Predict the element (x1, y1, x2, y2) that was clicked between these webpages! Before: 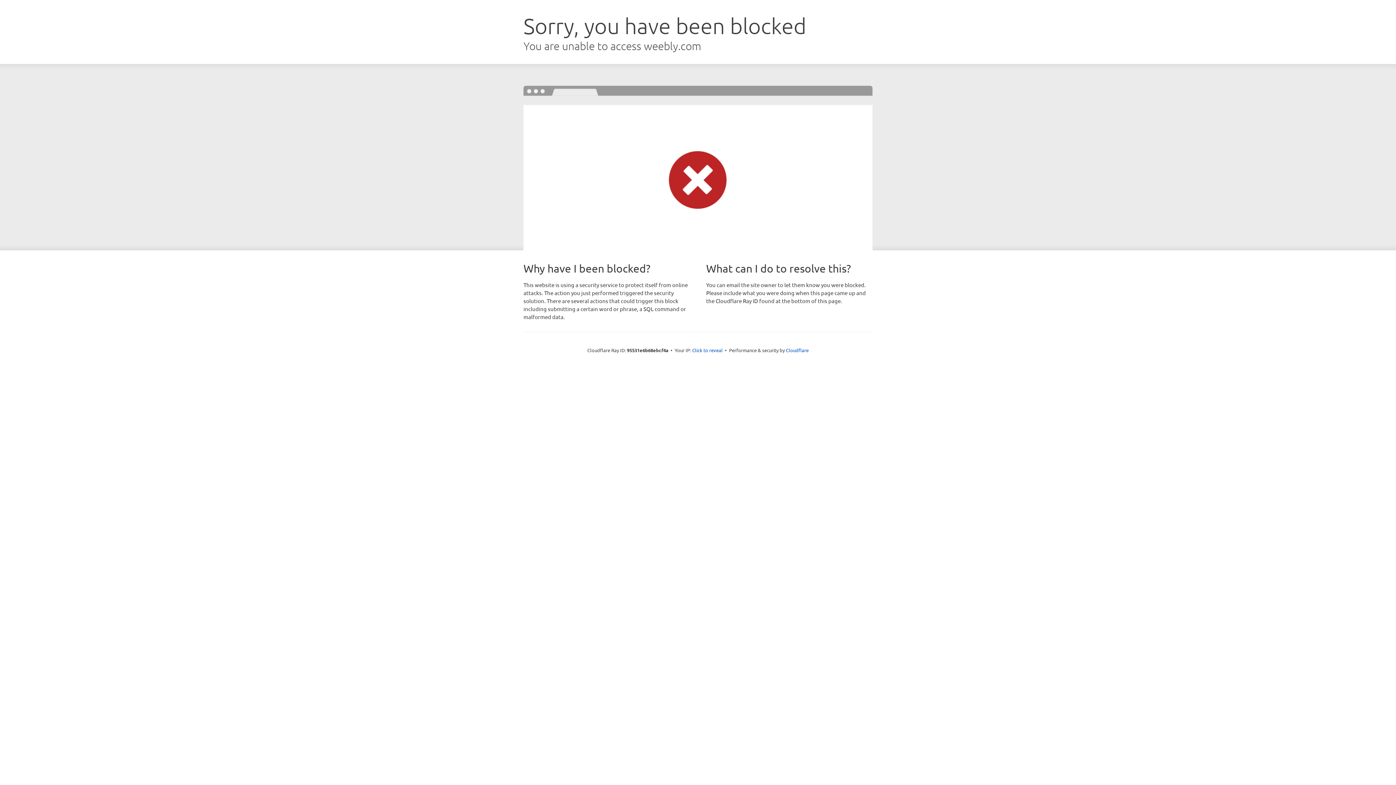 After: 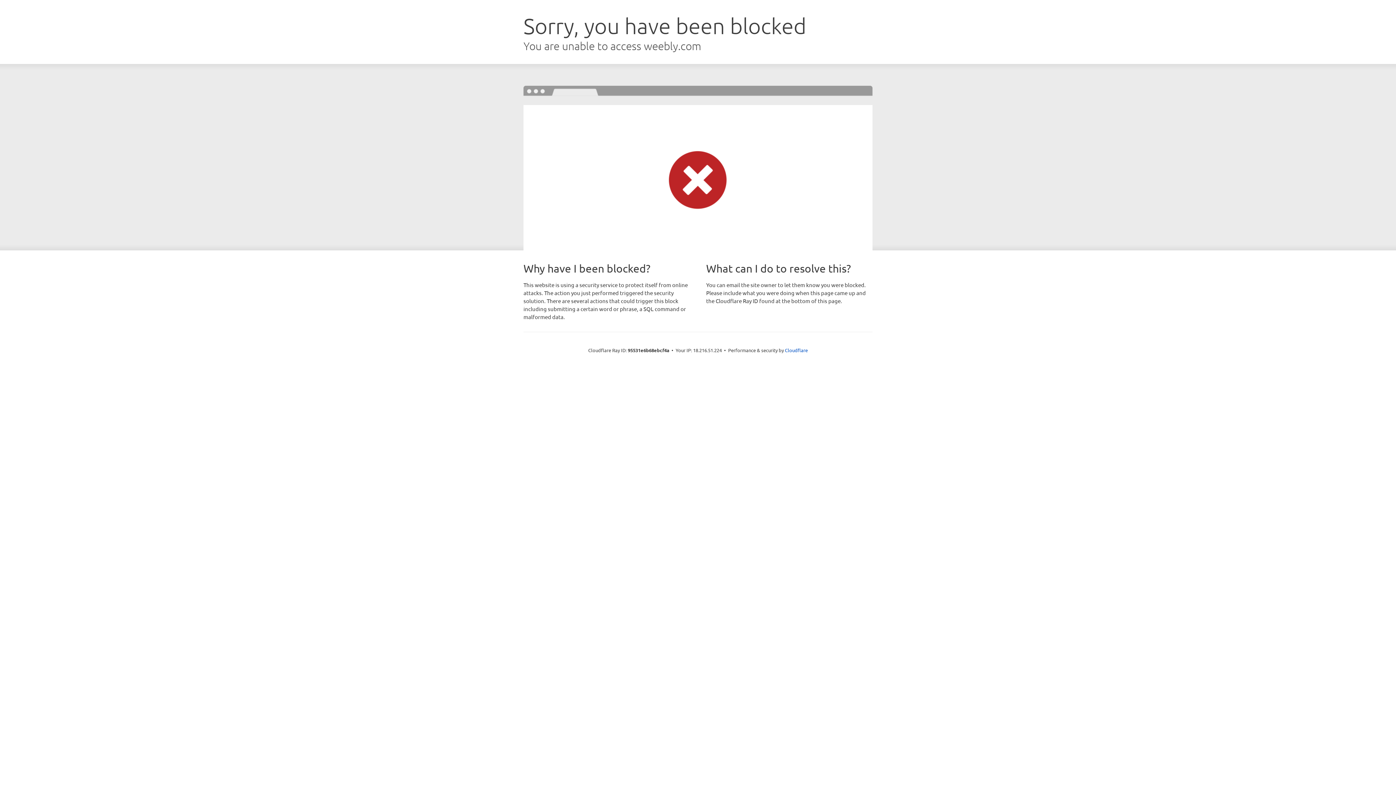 Action: bbox: (692, 346, 722, 353) label: Click to reveal